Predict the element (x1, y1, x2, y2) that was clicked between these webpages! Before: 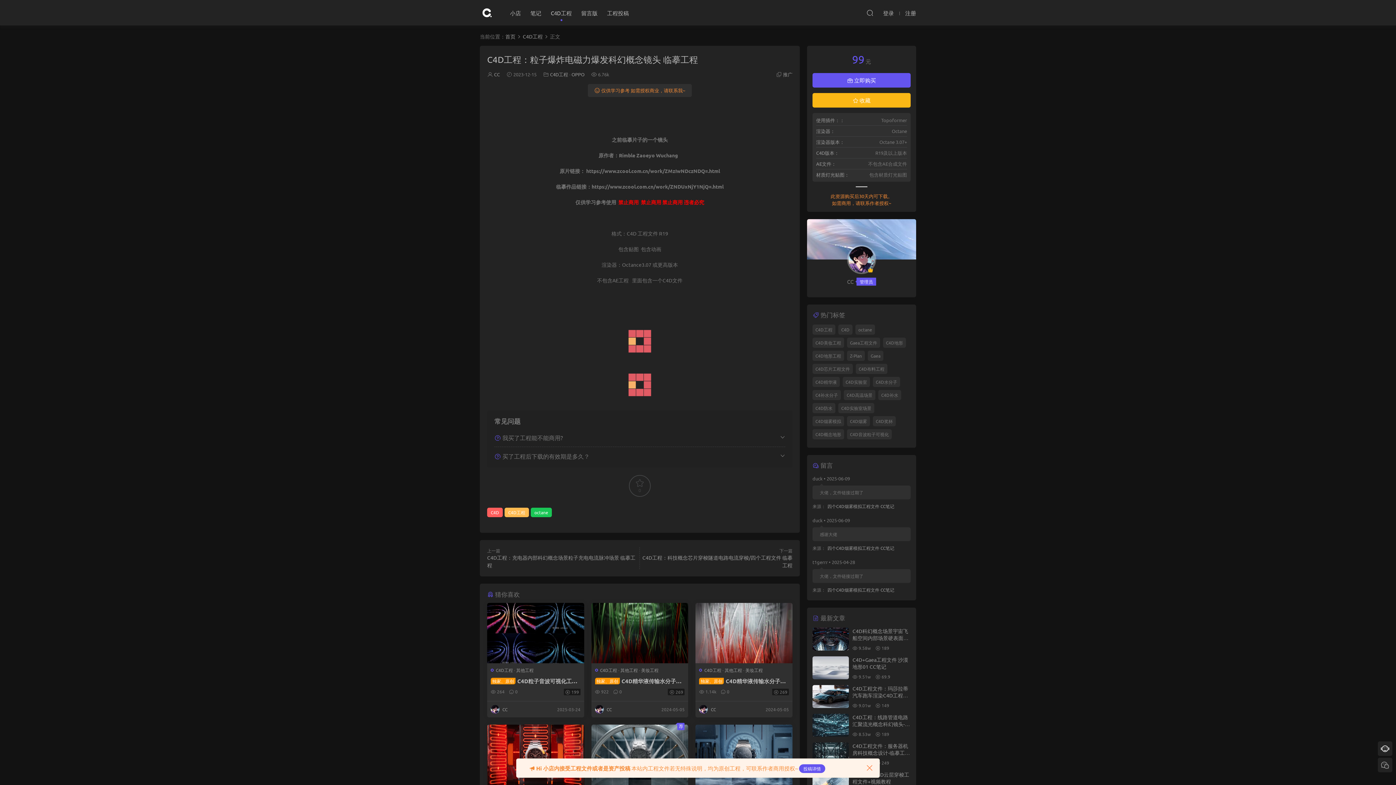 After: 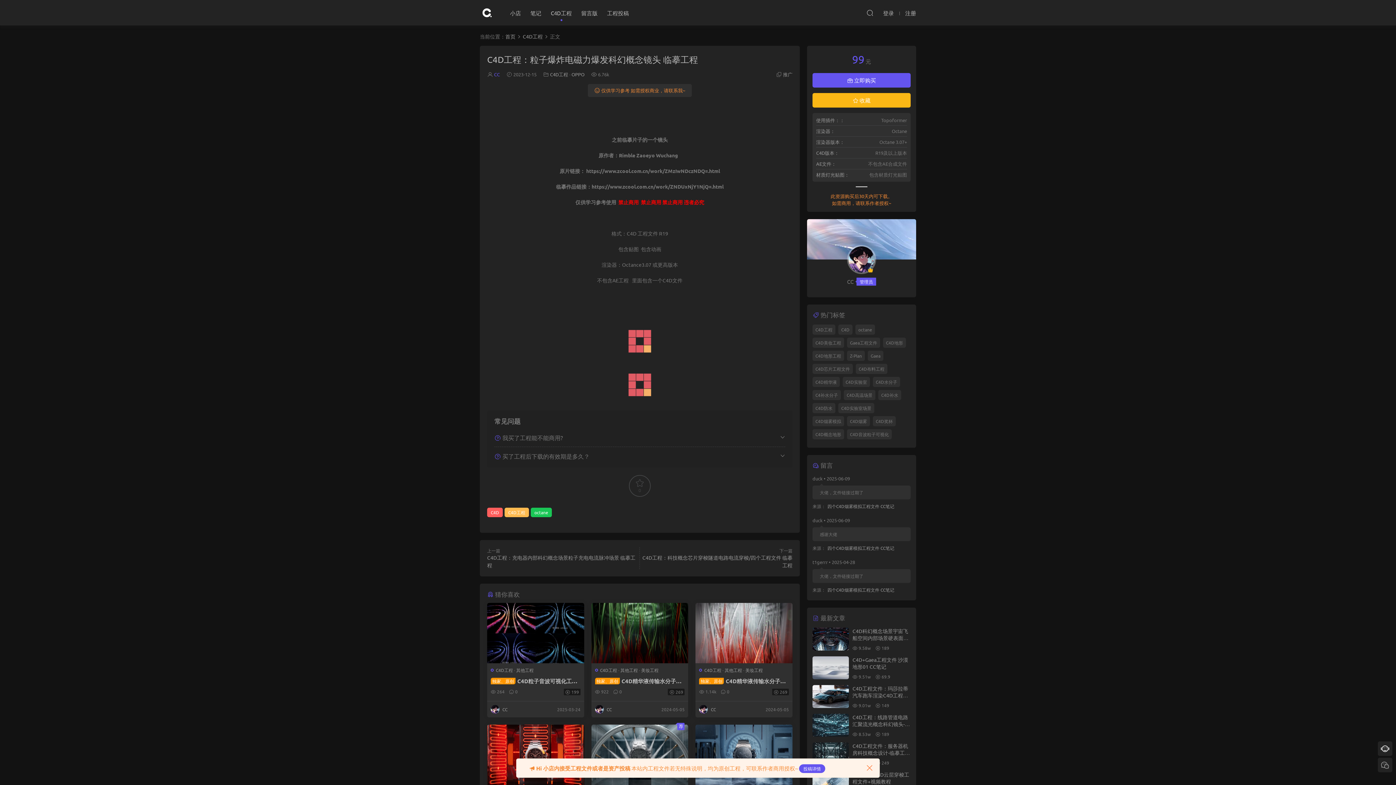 Action: bbox: (494, 71, 500, 77) label: CC